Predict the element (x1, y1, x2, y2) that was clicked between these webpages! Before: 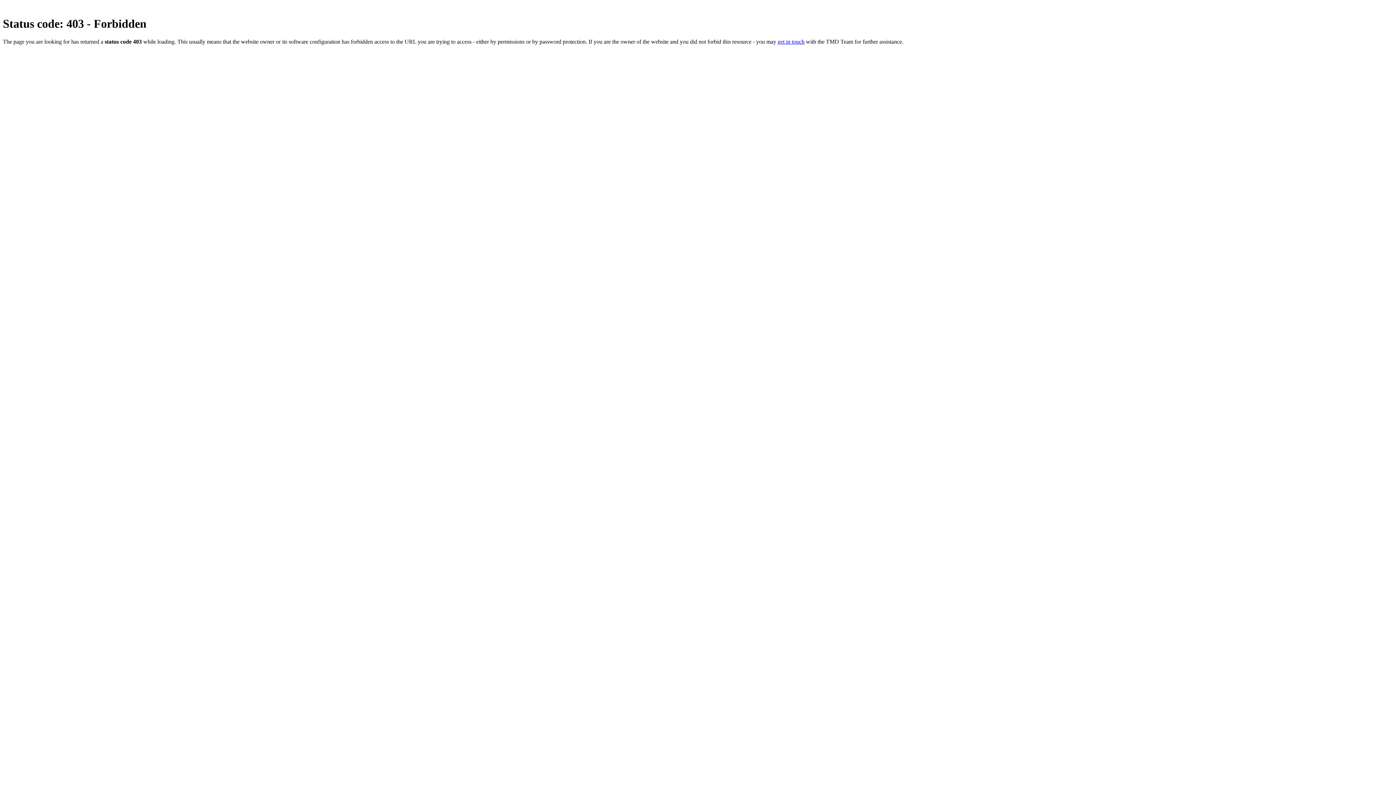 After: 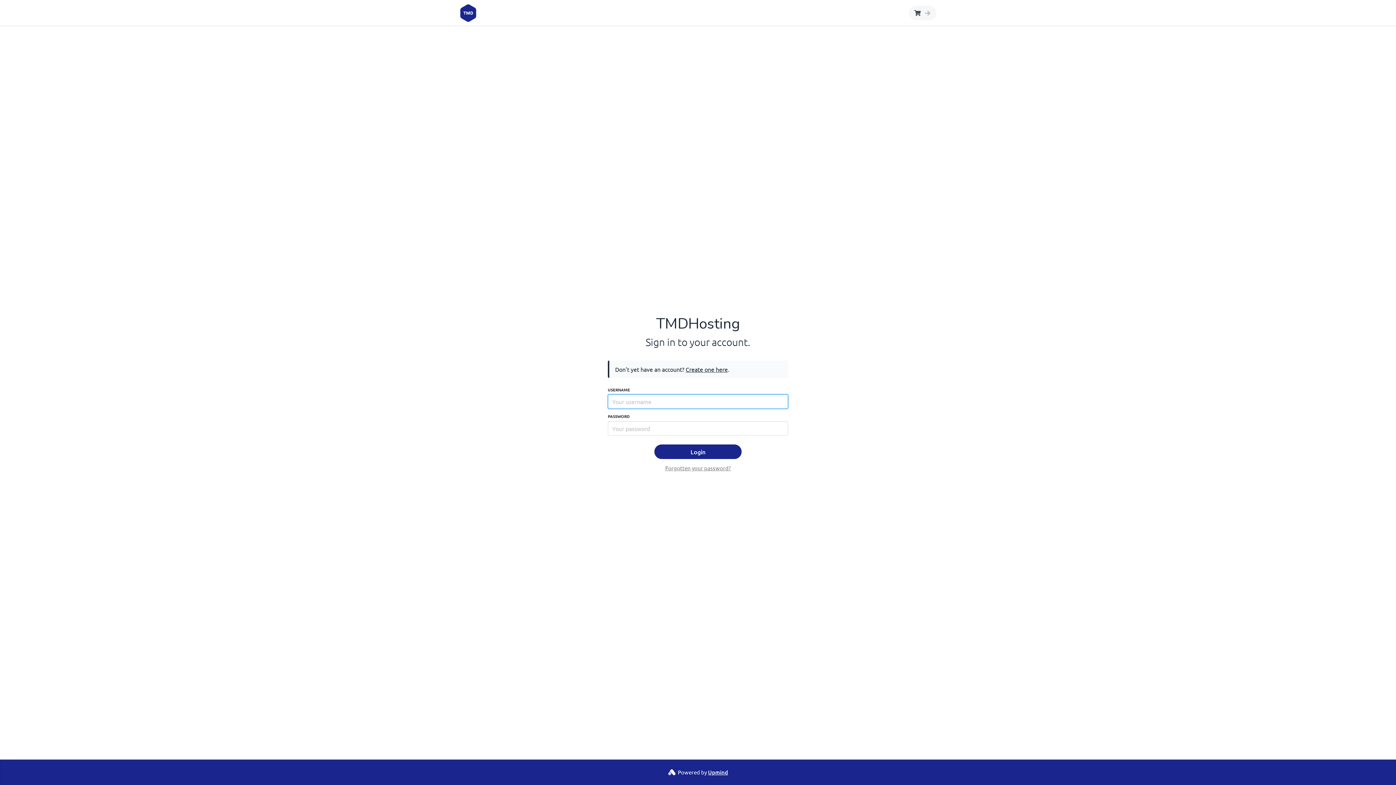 Action: label: get in touch bbox: (777, 38, 804, 44)